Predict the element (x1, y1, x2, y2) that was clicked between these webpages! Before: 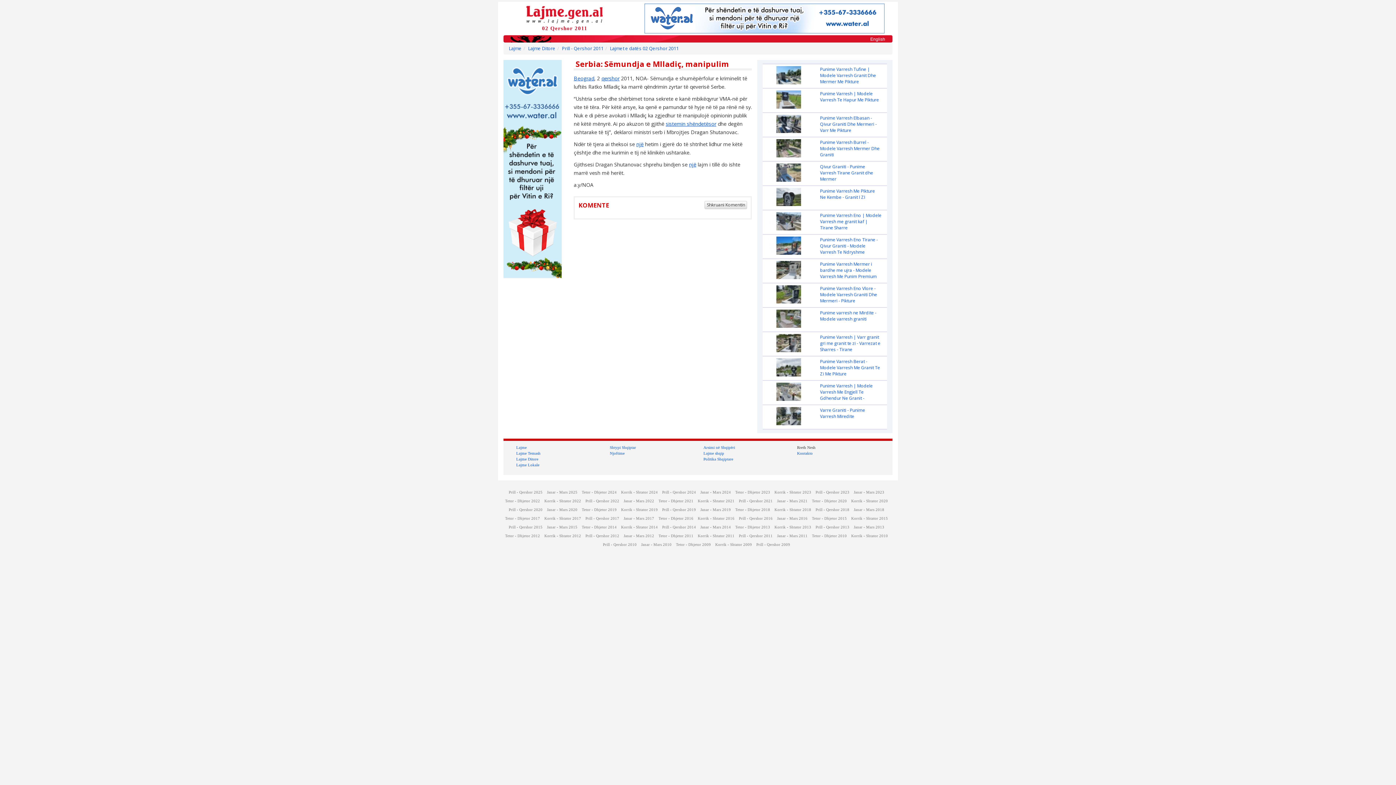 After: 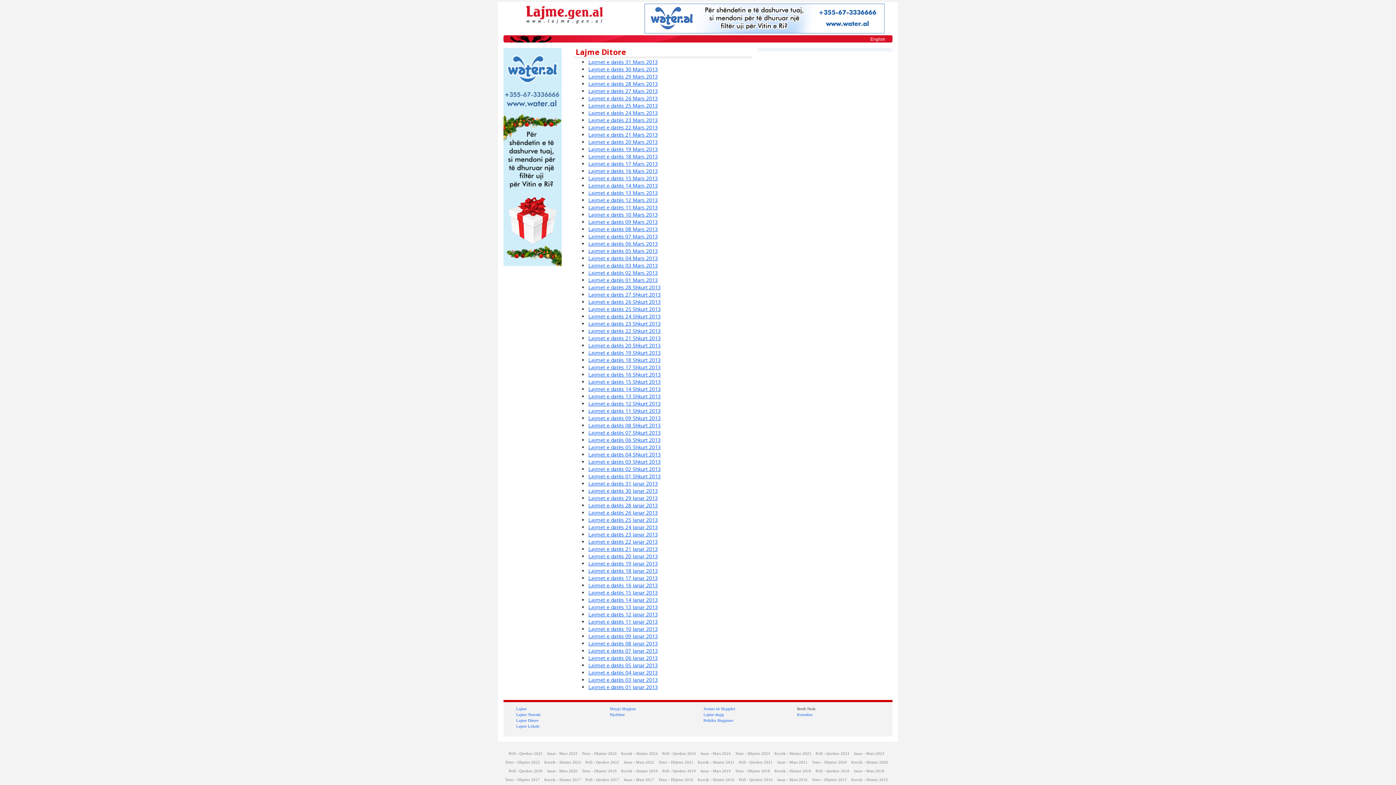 Action: label: Janar - Mars 2013 bbox: (854, 525, 884, 529)